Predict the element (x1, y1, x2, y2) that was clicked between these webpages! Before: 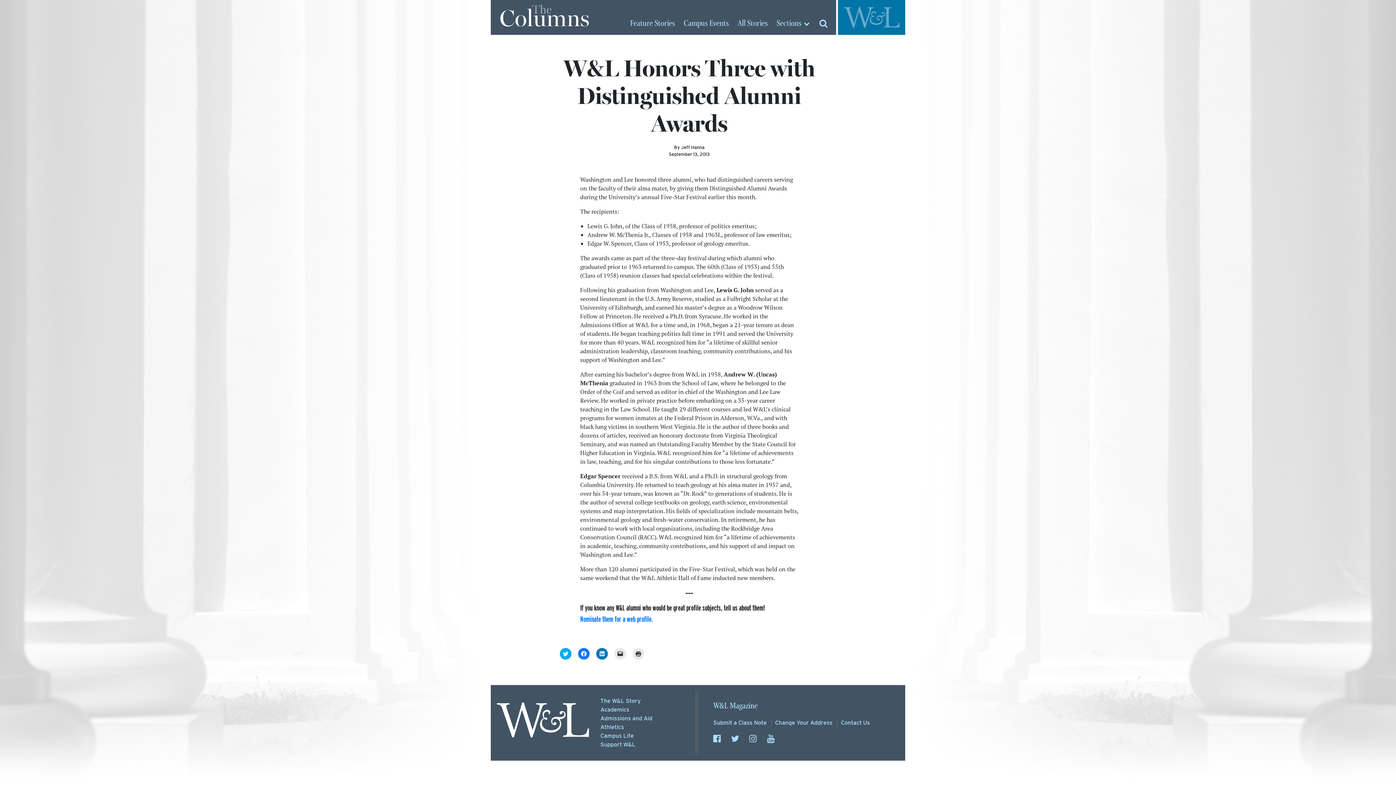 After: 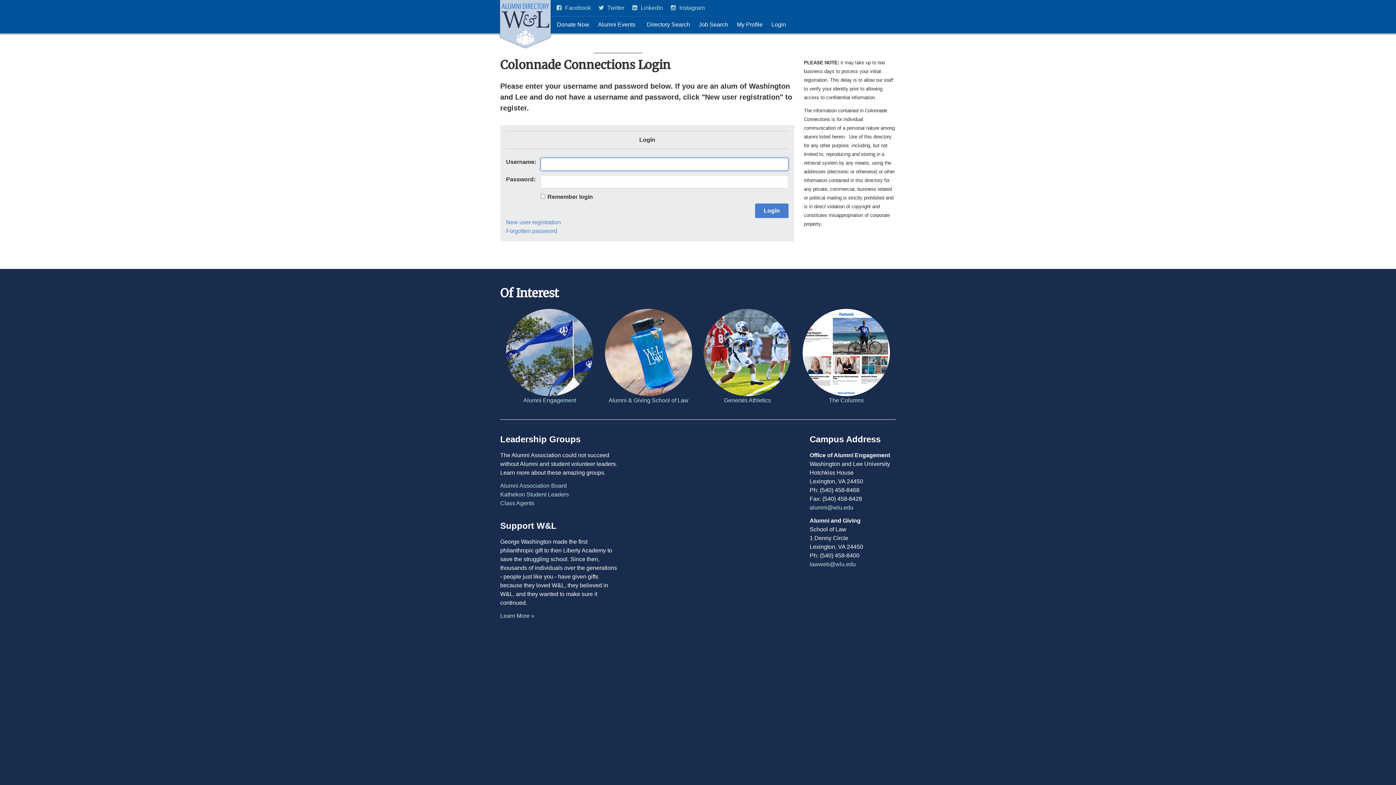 Action: bbox: (713, 718, 766, 727) label: Submit a Class Note